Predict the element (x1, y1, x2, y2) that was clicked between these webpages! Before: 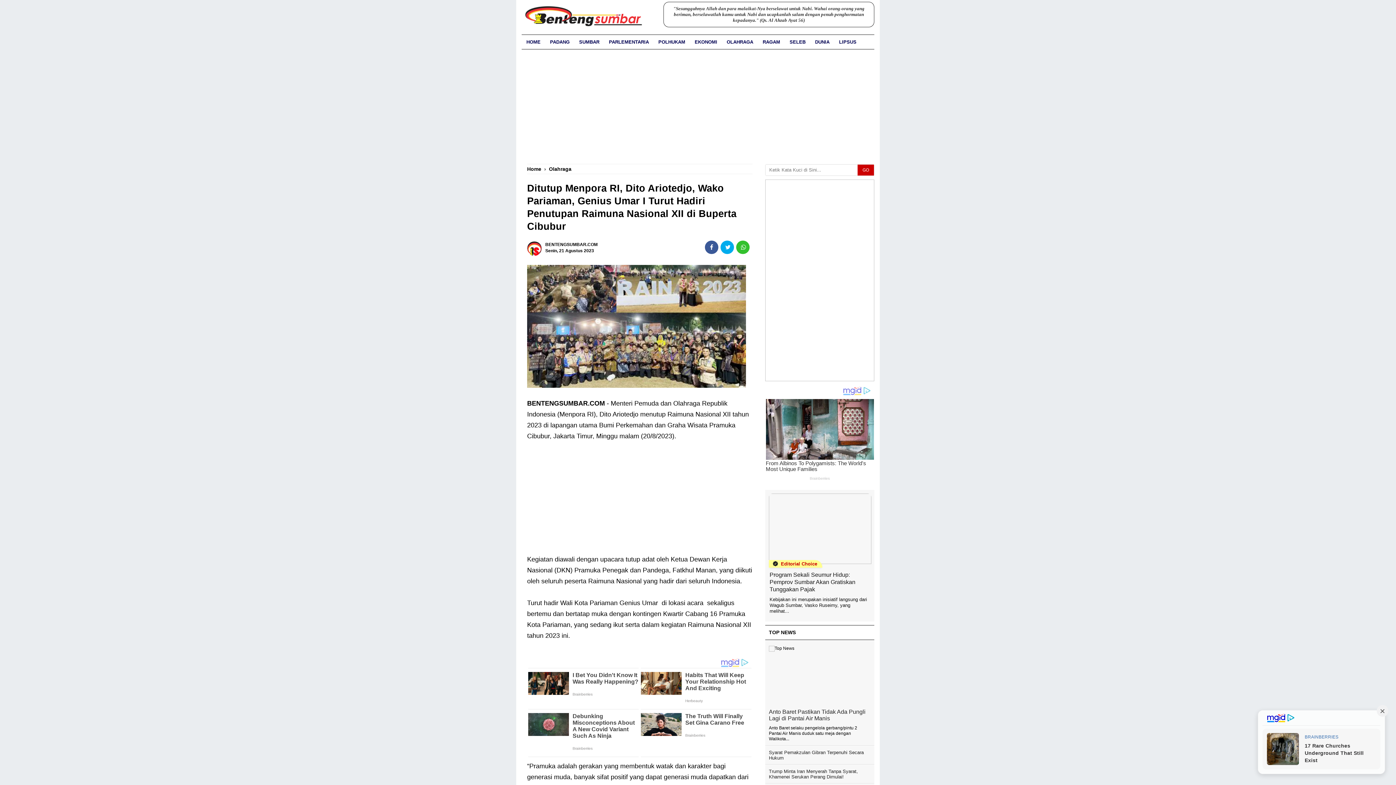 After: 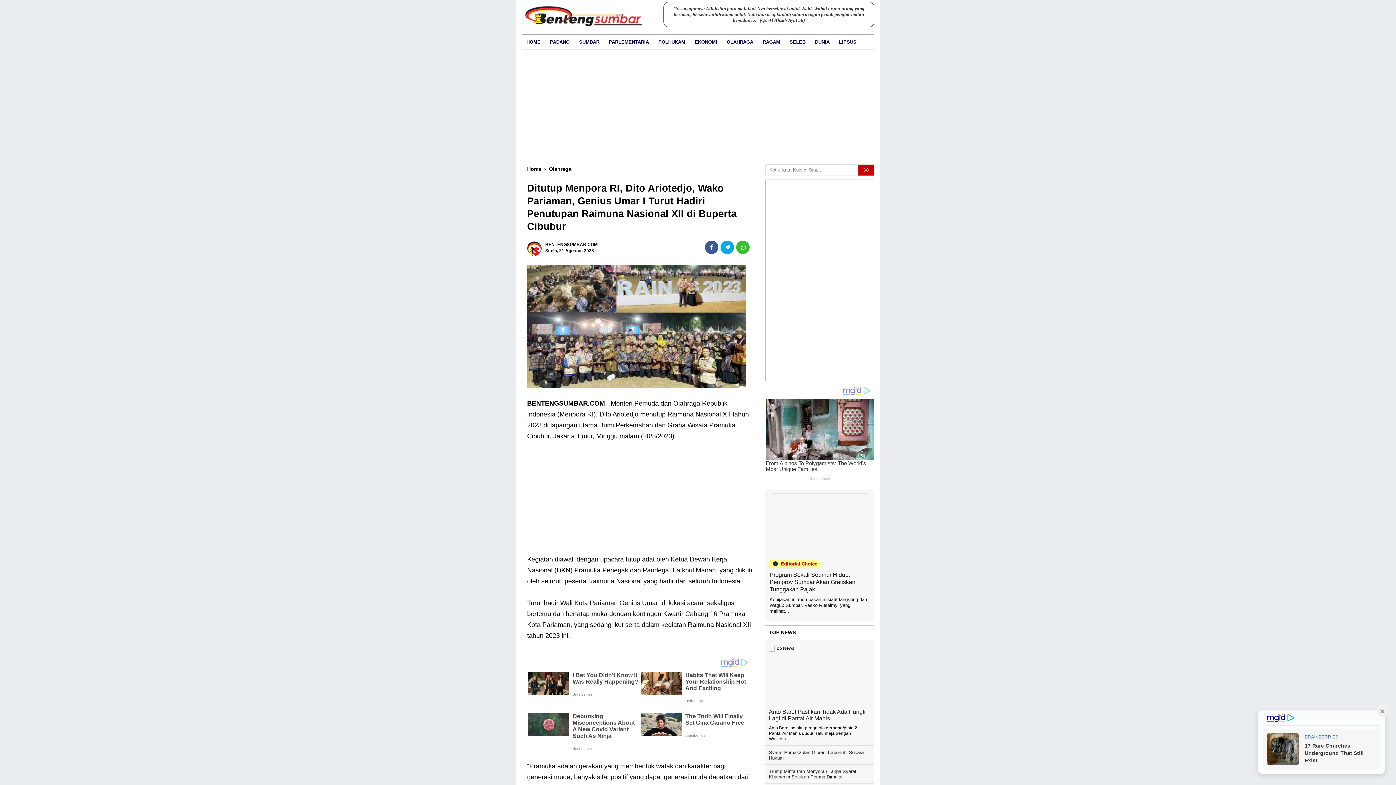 Action: bbox: (705, 240, 718, 254)